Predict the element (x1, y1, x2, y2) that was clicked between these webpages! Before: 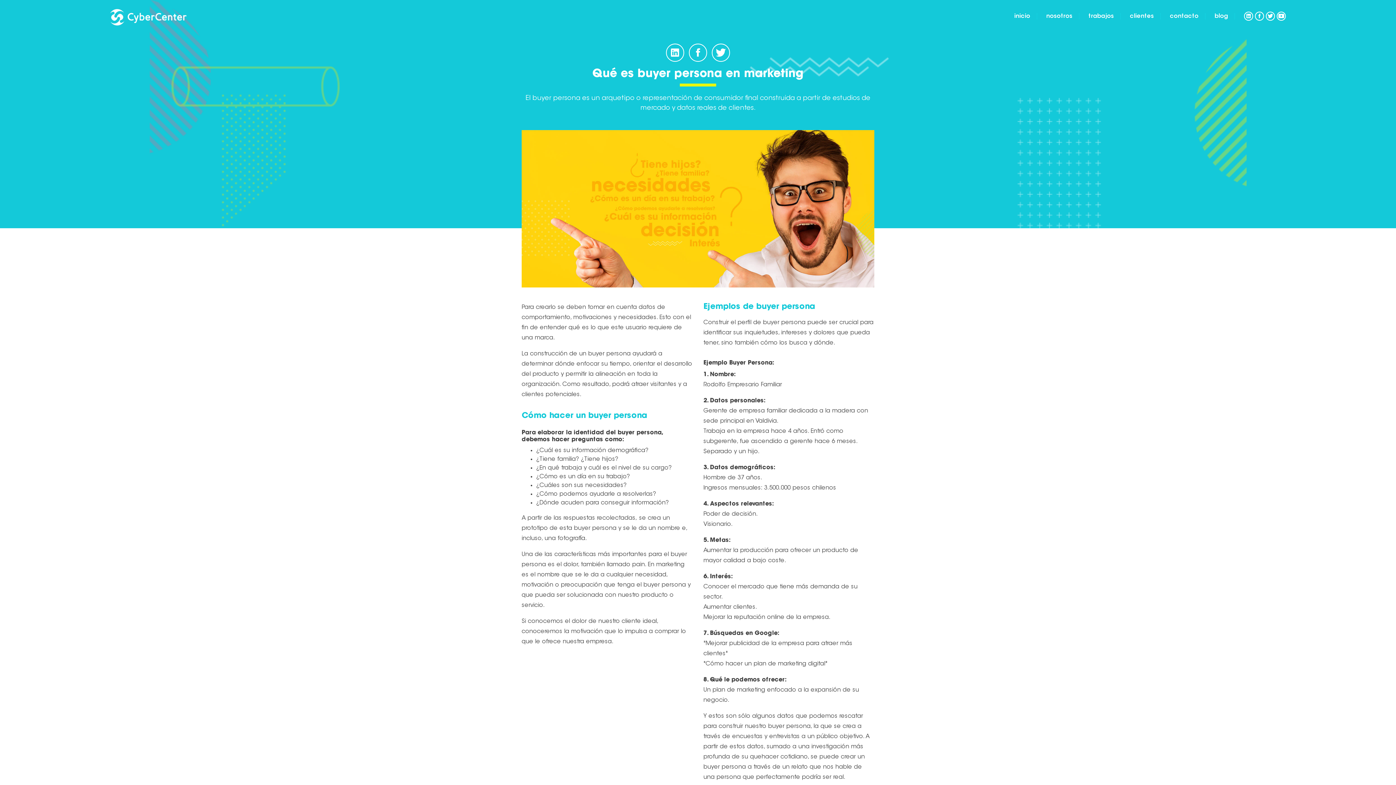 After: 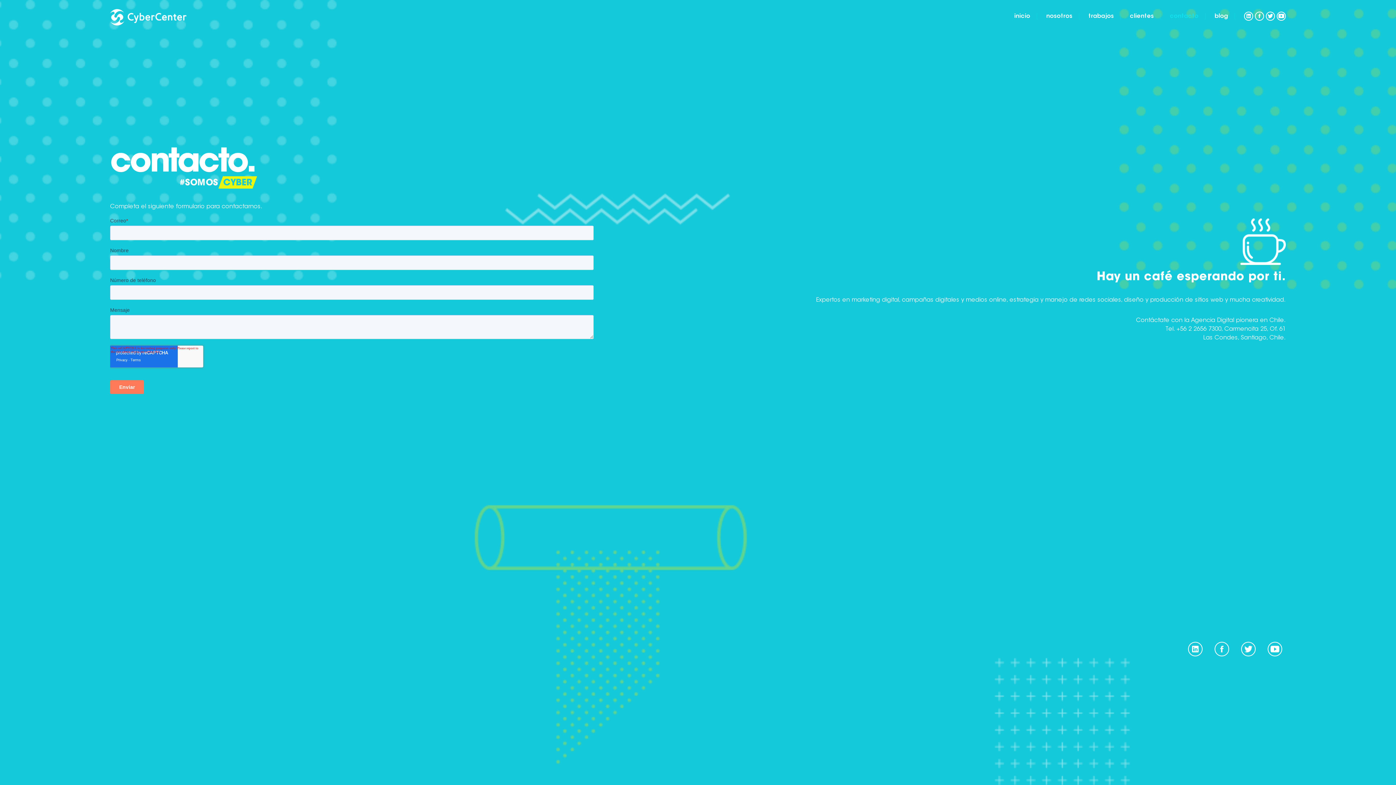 Action: bbox: (1170, 13, 1205, 19) label: contacto